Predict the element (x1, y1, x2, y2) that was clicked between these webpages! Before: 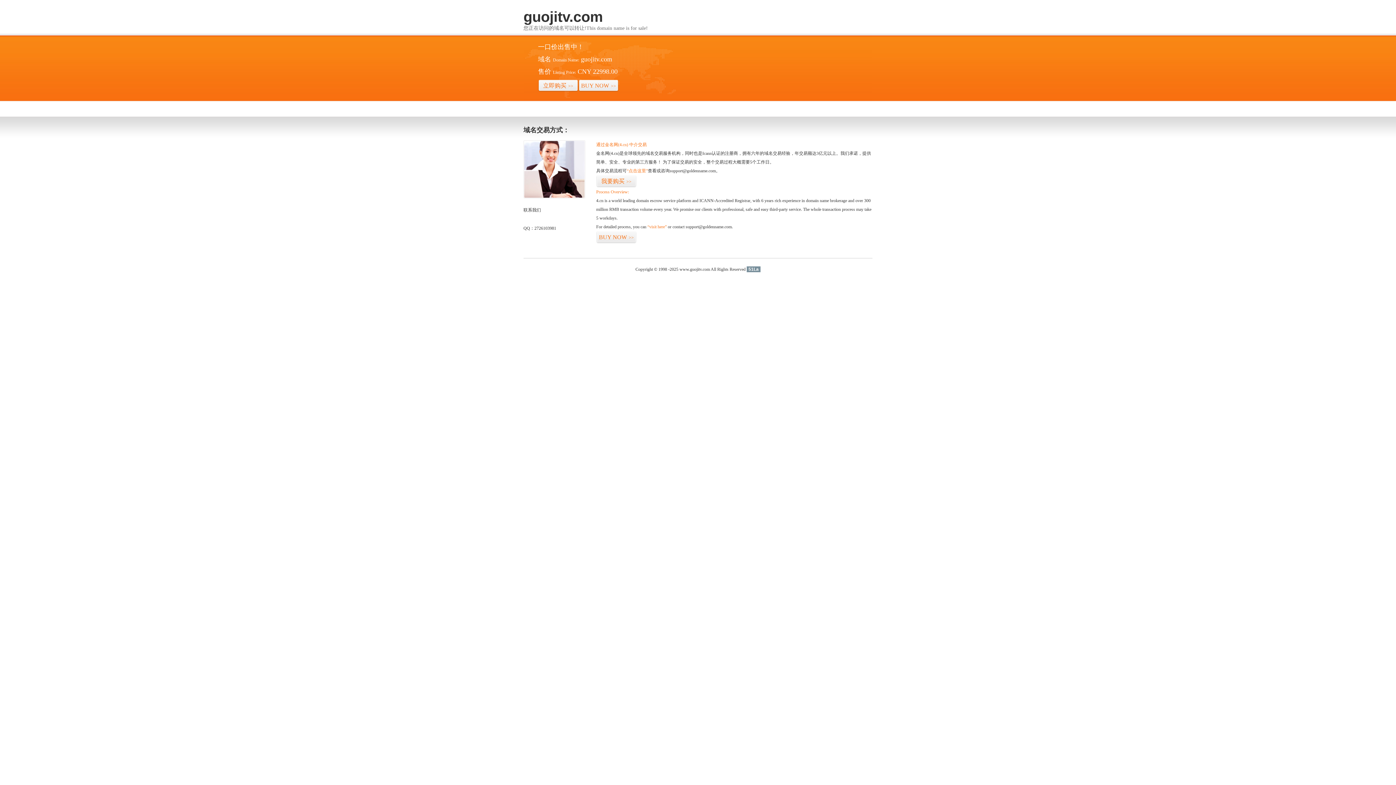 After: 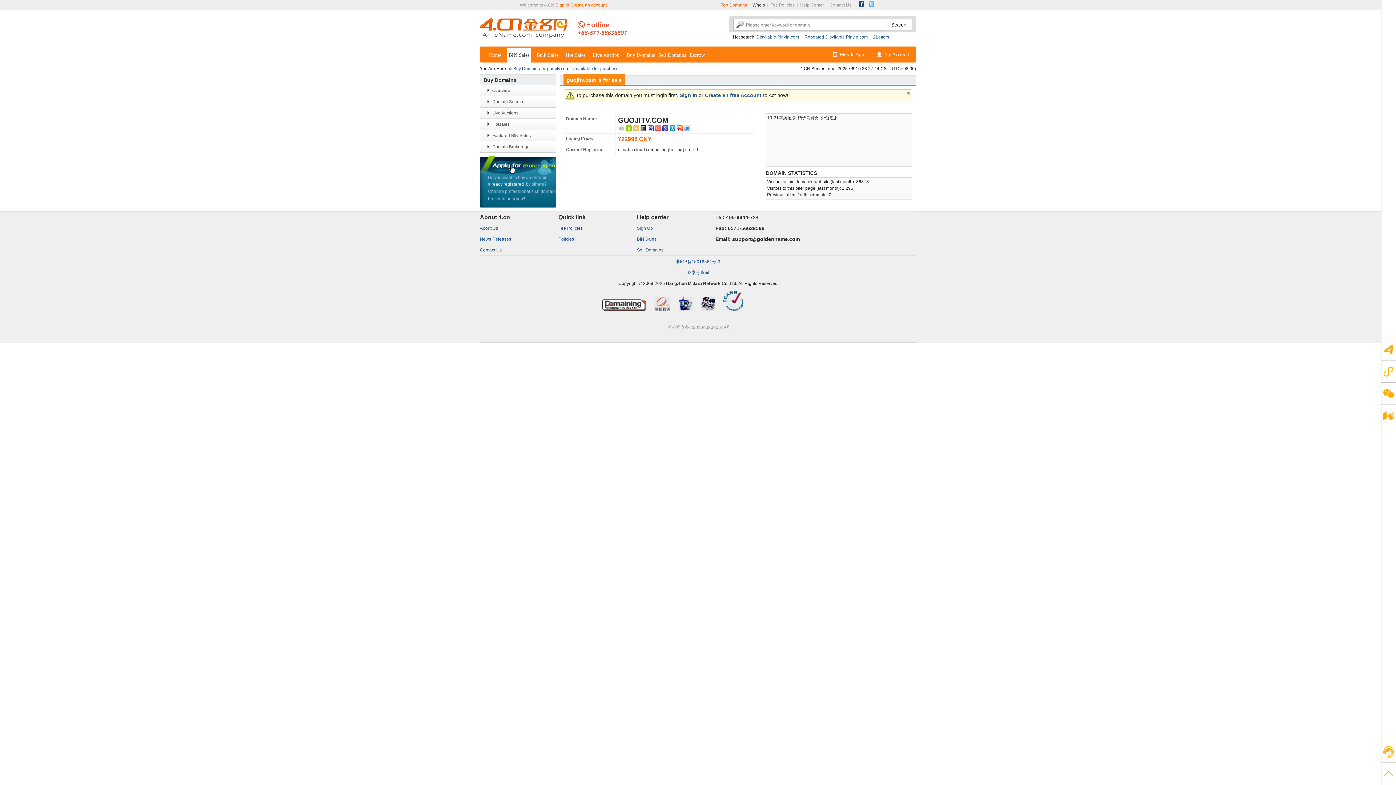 Action: label: BUY NOW>> bbox: (578, 79, 618, 92)